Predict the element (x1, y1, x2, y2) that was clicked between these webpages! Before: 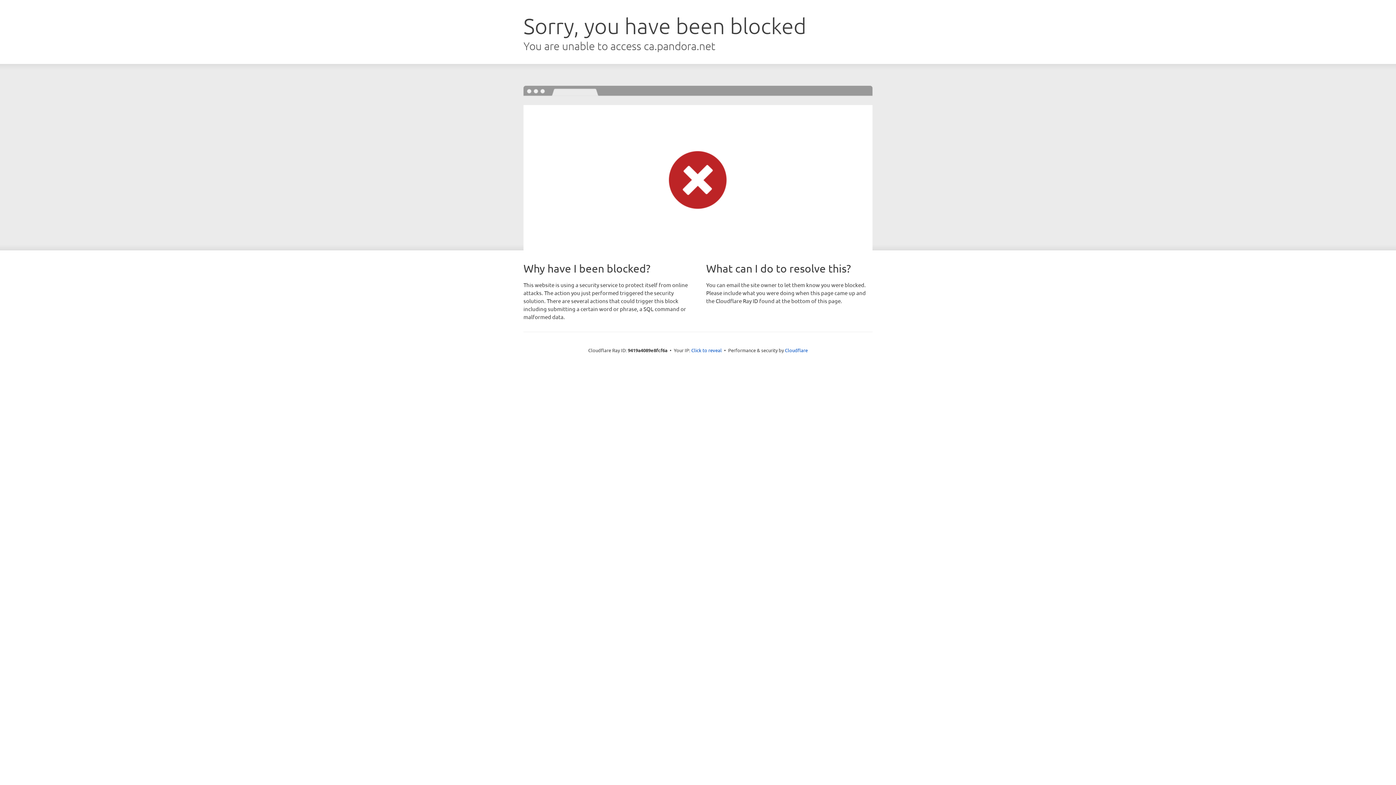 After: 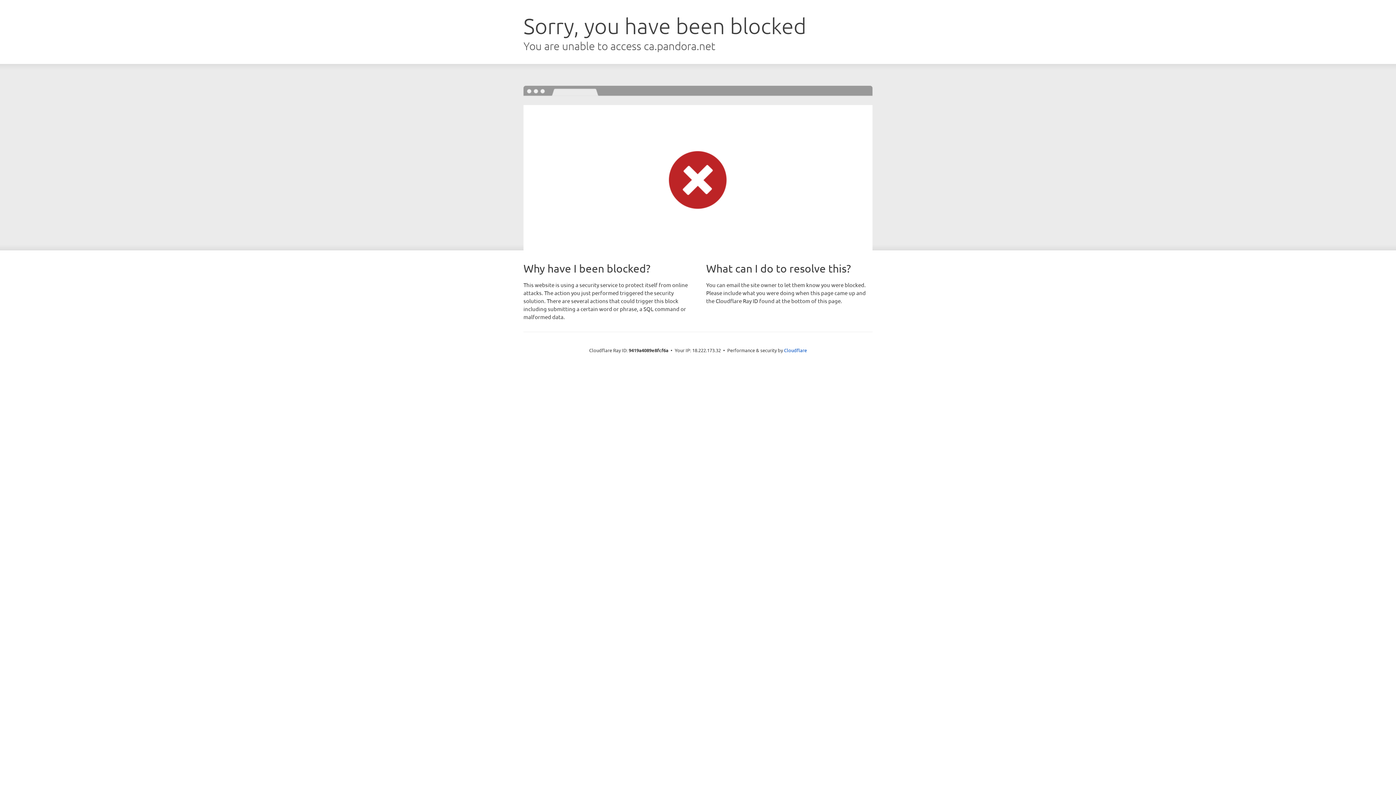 Action: bbox: (691, 346, 722, 353) label: Click to reveal